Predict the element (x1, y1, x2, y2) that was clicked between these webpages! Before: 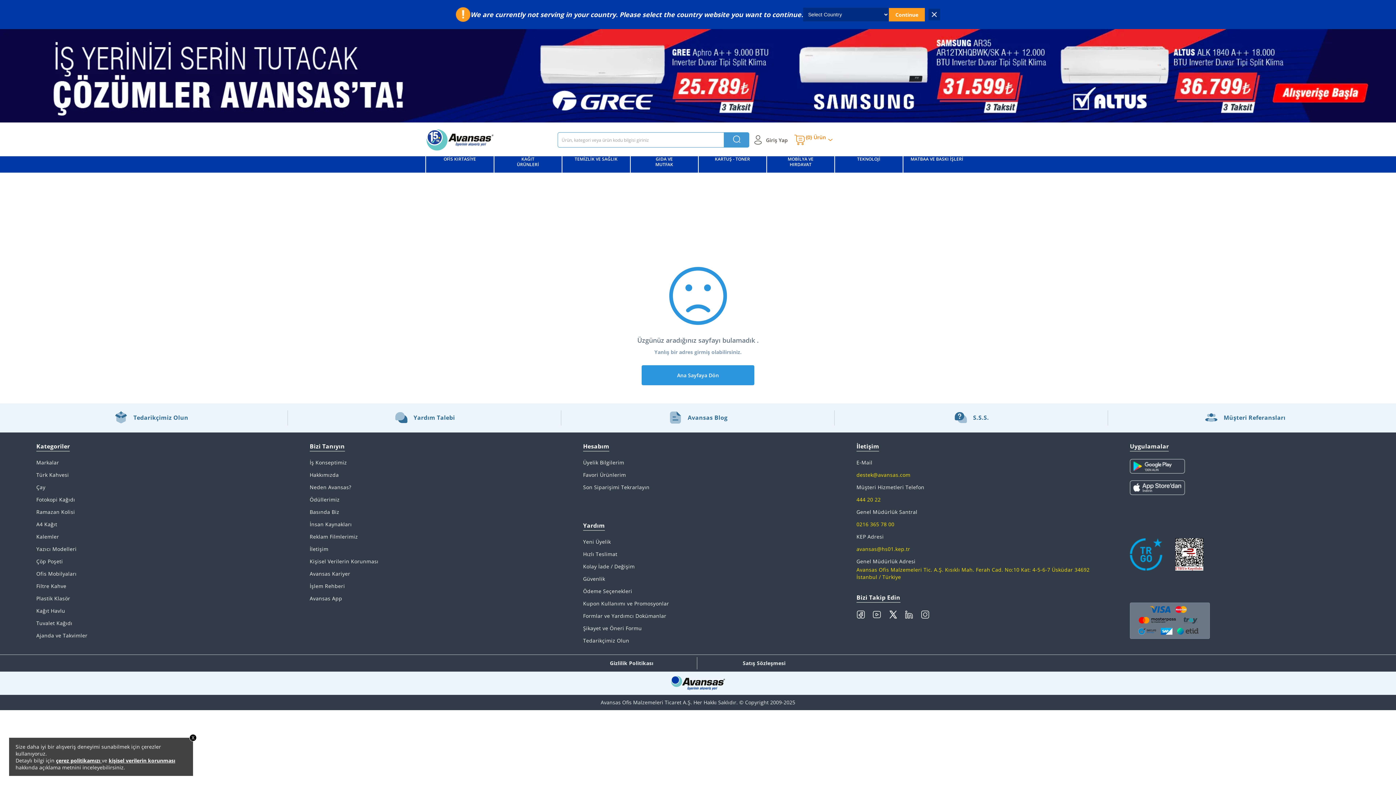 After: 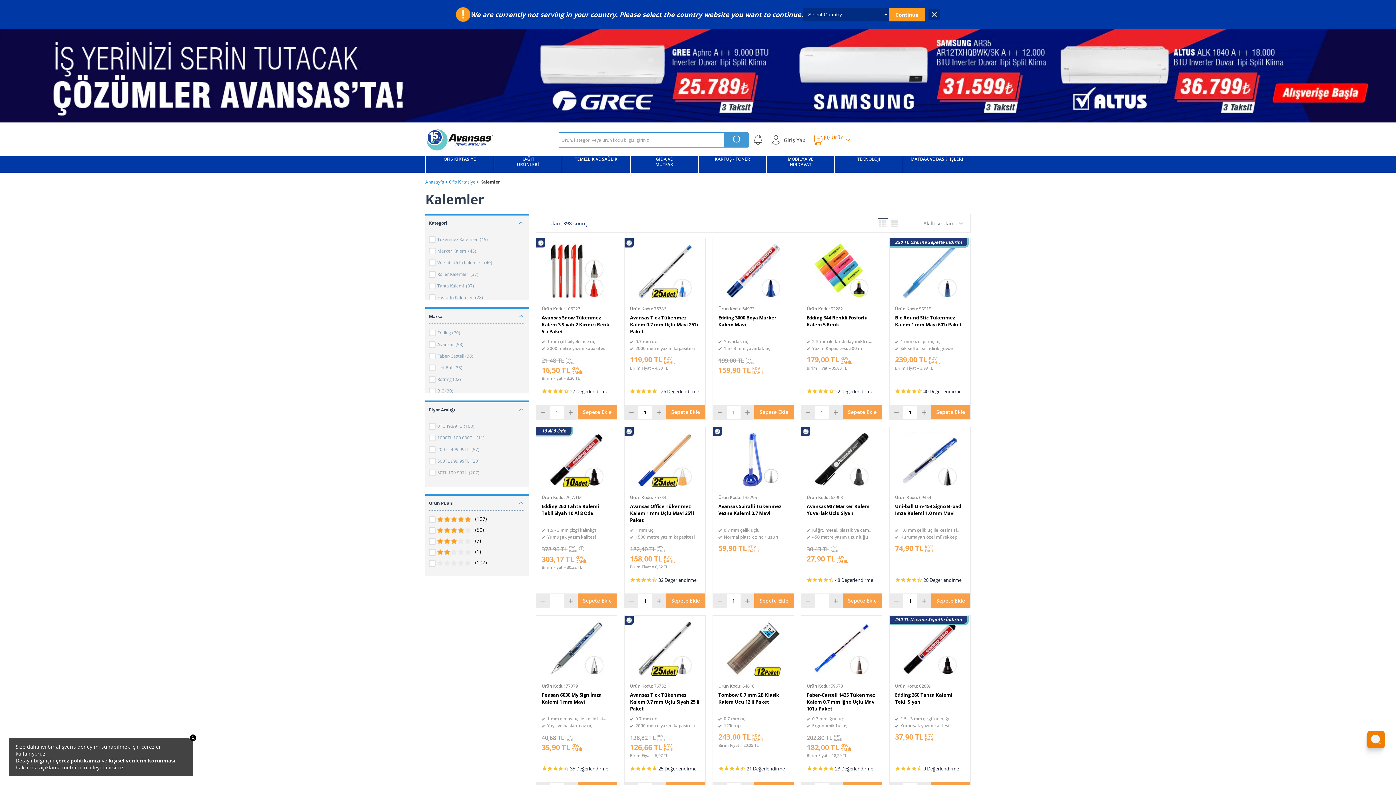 Action: bbox: (36, 532, 288, 541) label: Kalemler